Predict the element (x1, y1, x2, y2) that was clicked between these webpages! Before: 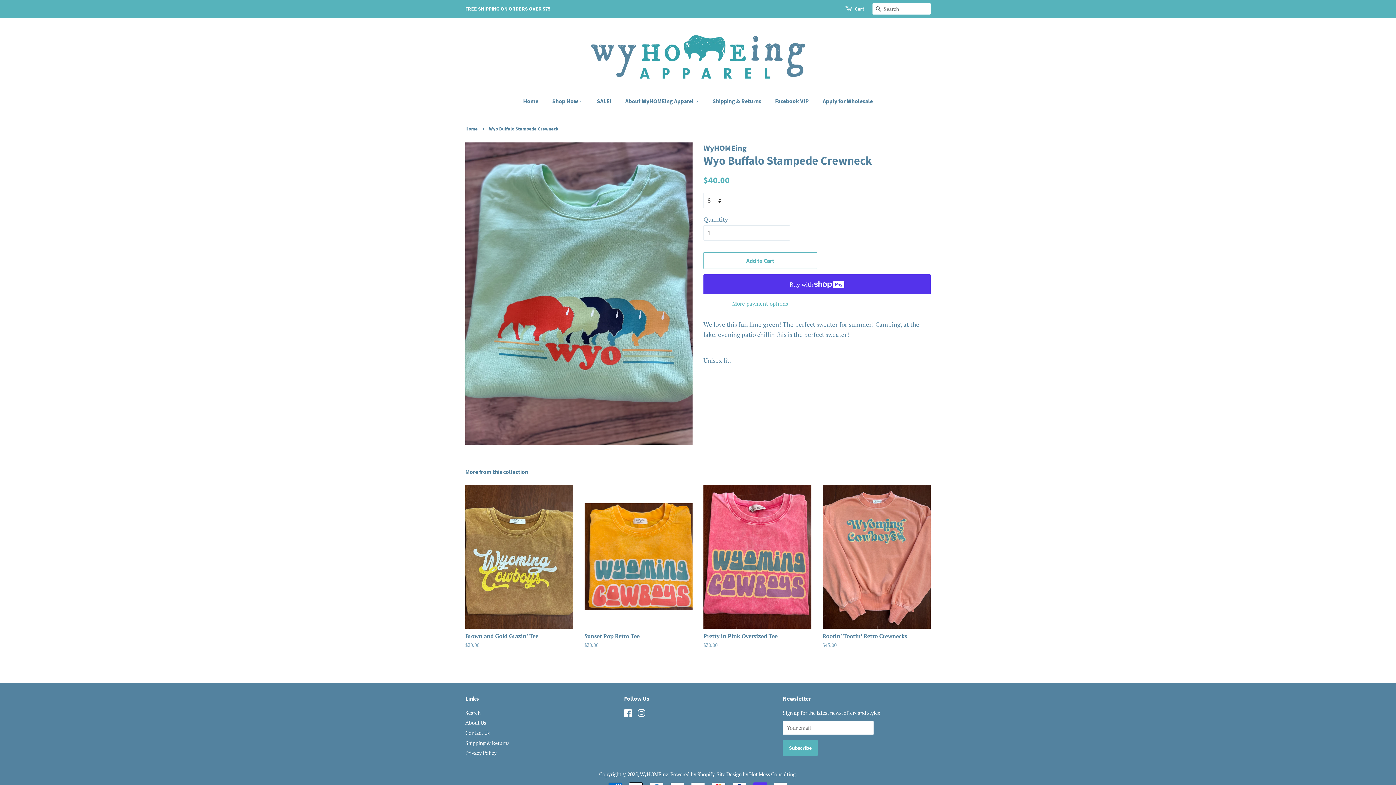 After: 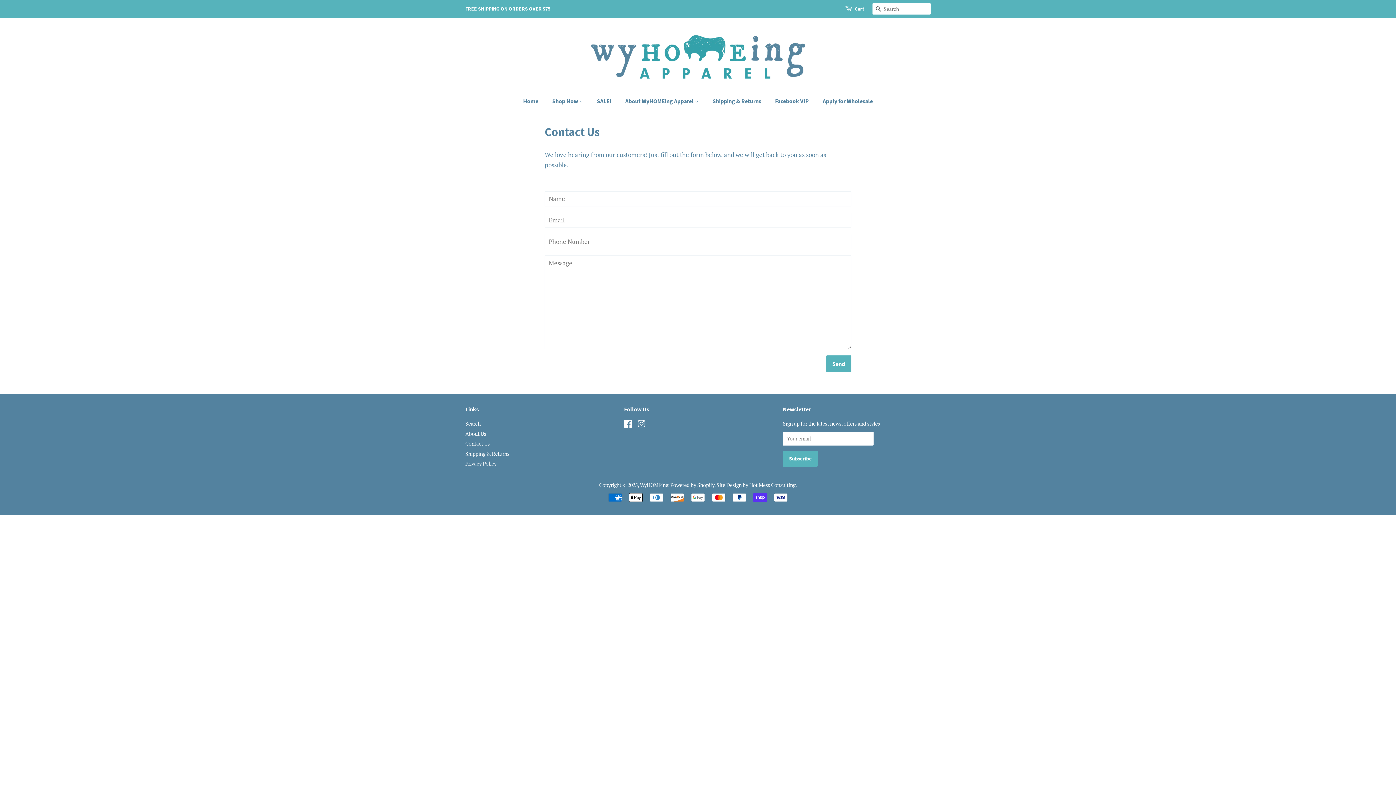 Action: bbox: (465, 729, 489, 736) label: Contact Us